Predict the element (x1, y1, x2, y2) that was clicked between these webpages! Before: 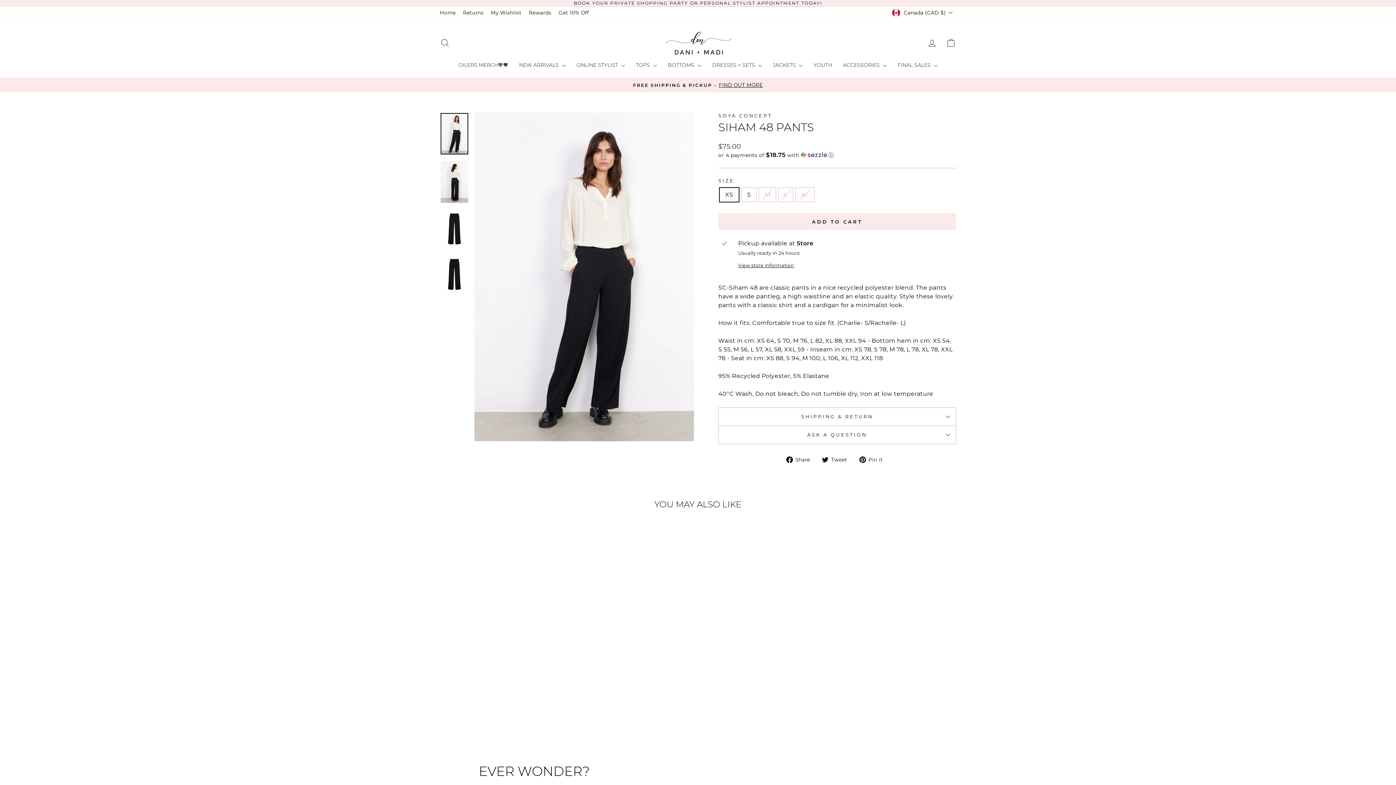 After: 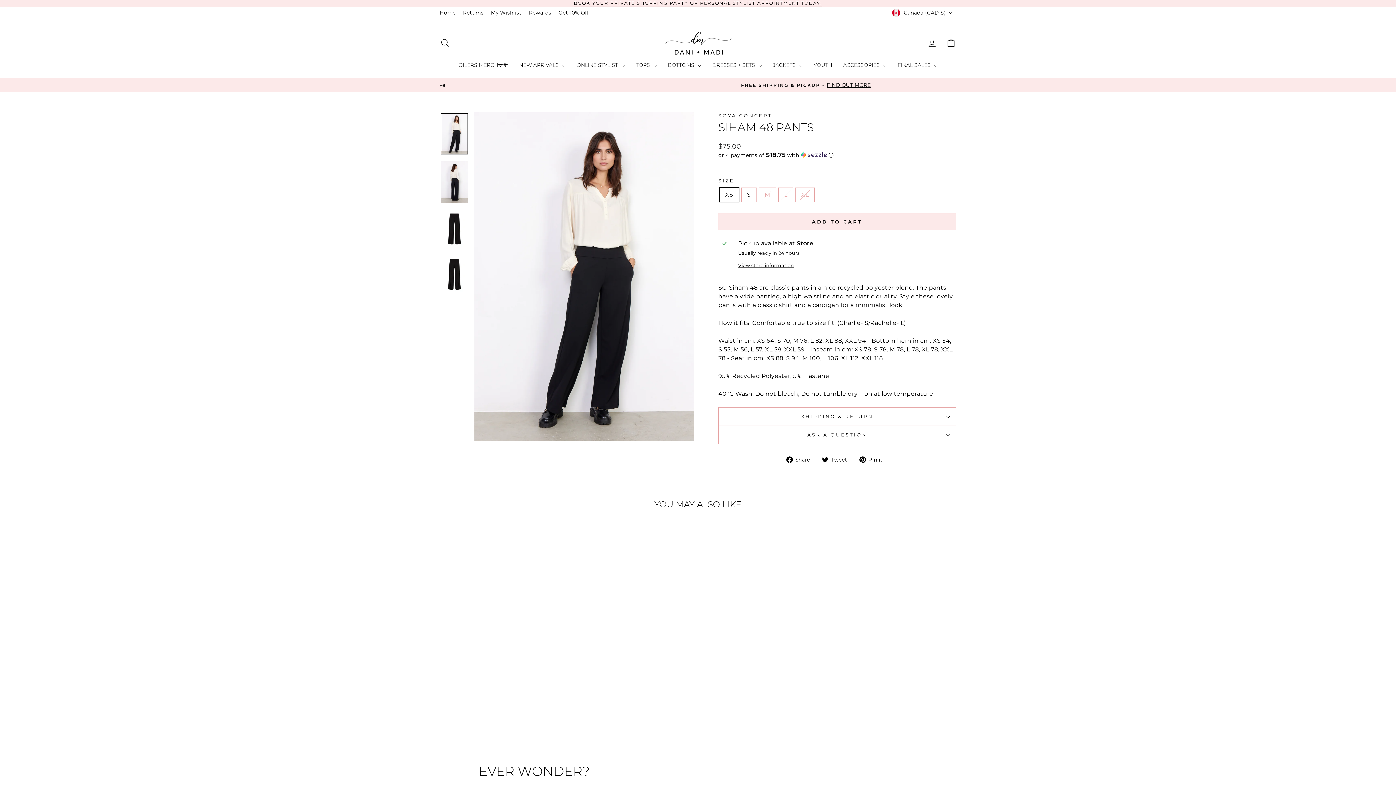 Action: label:  Pin it
Pin on Pinterest bbox: (859, 455, 888, 464)